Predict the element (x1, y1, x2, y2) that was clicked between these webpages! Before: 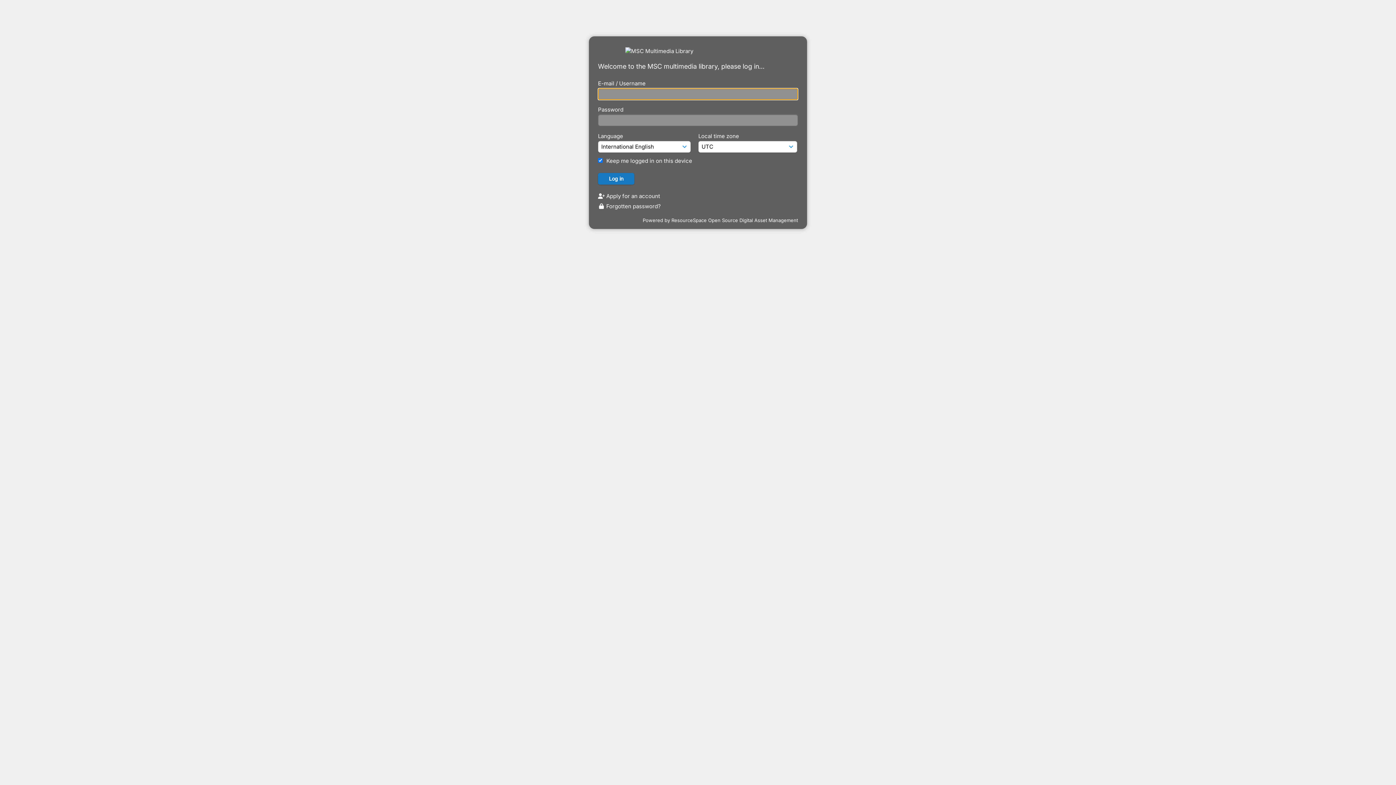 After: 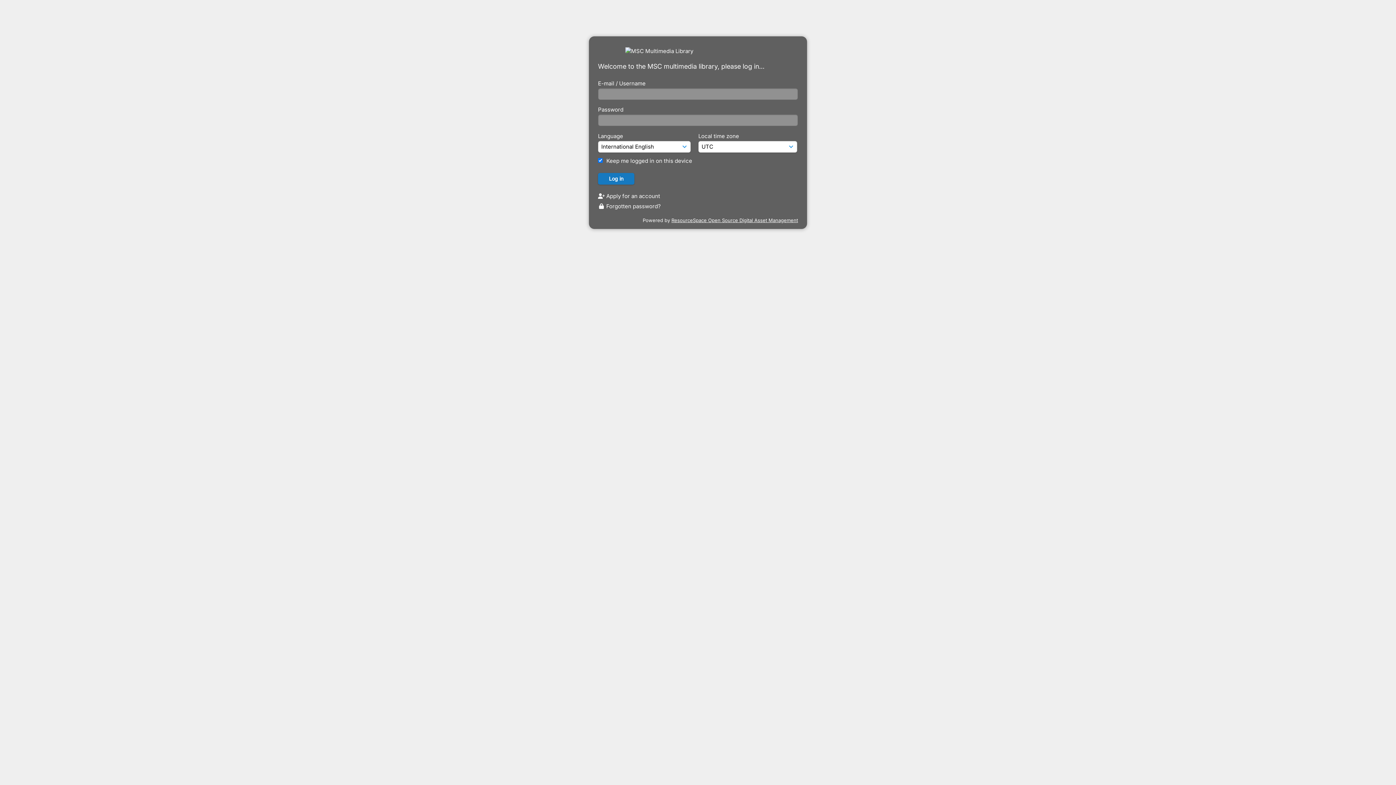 Action: label: ResourceSpace Open Source Digital Asset Management bbox: (671, 217, 798, 223)